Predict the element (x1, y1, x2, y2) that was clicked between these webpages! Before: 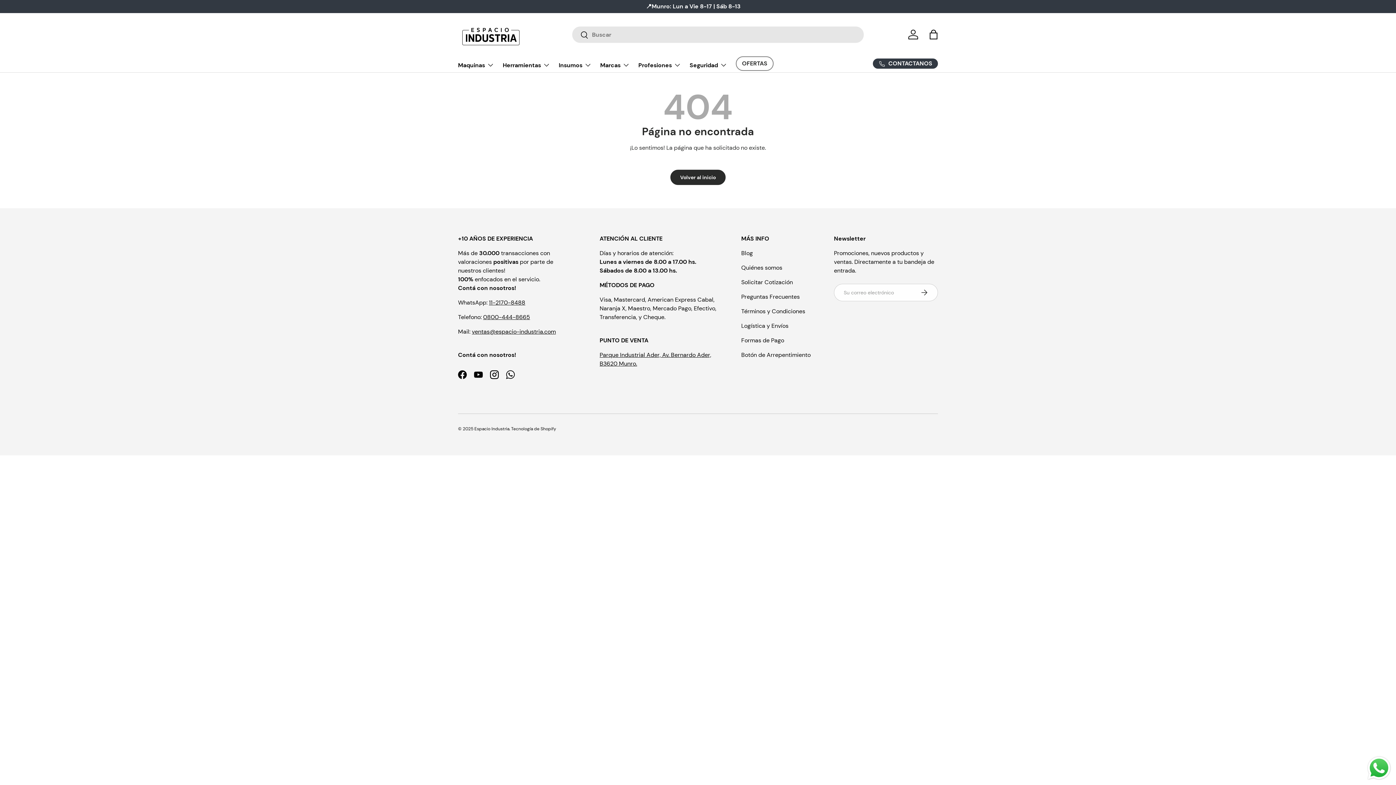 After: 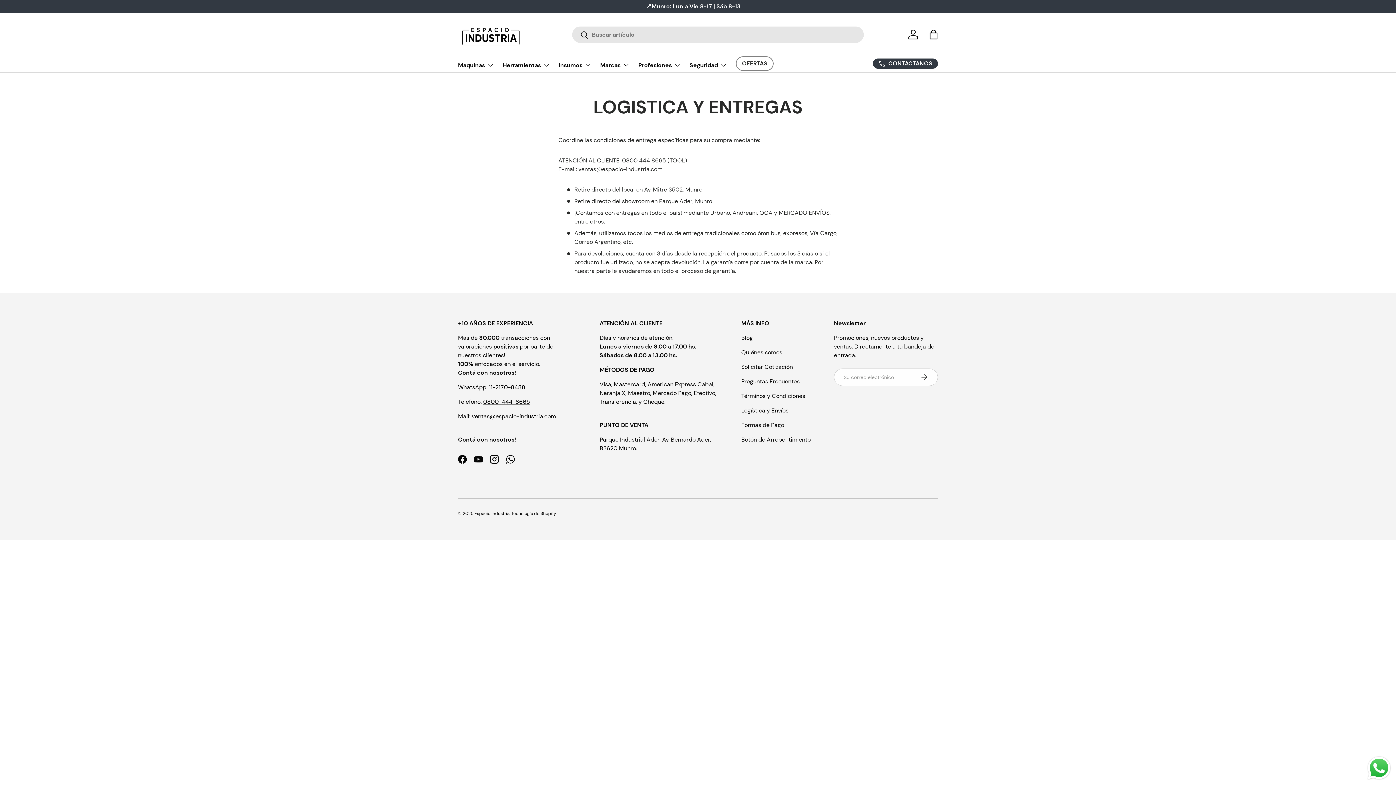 Action: bbox: (741, 322, 788, 329) label: Logística y Envíos